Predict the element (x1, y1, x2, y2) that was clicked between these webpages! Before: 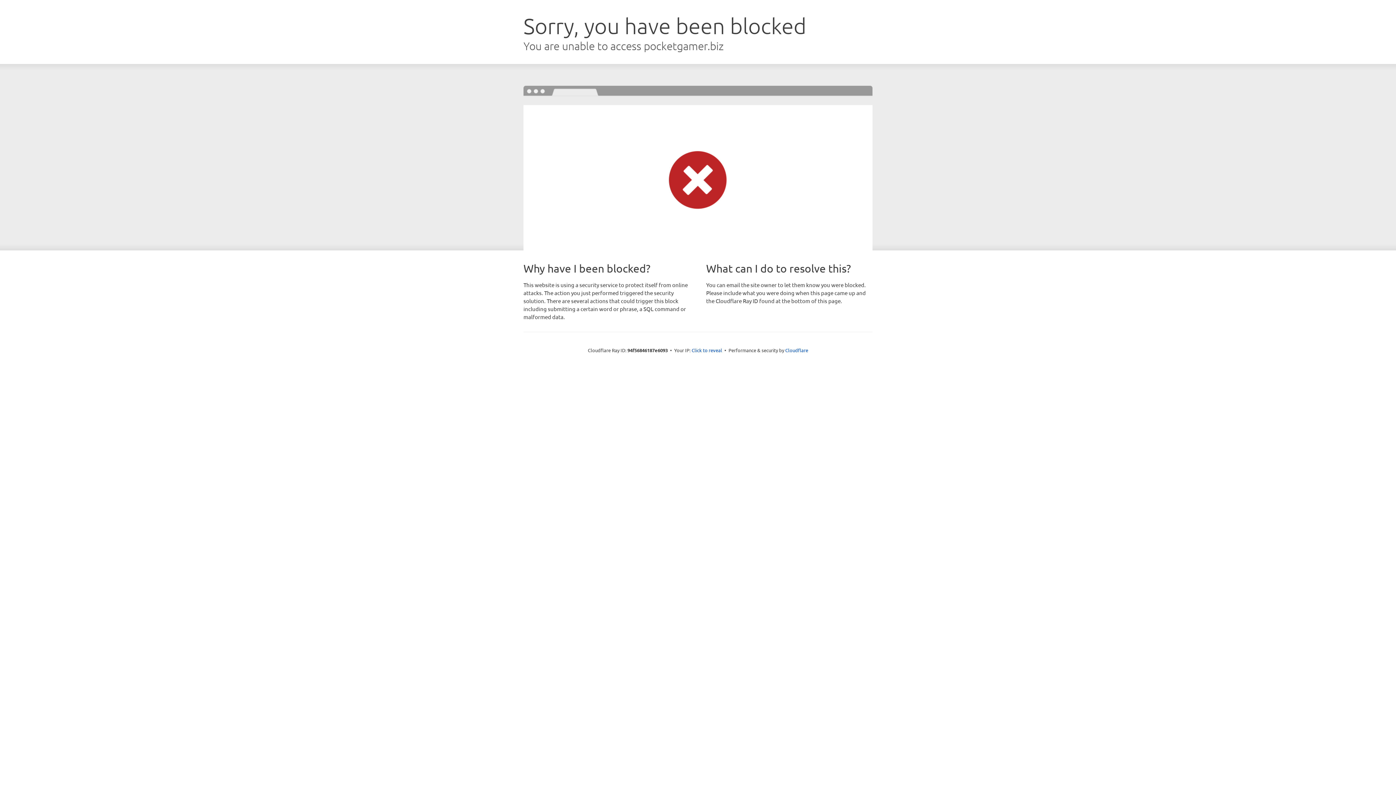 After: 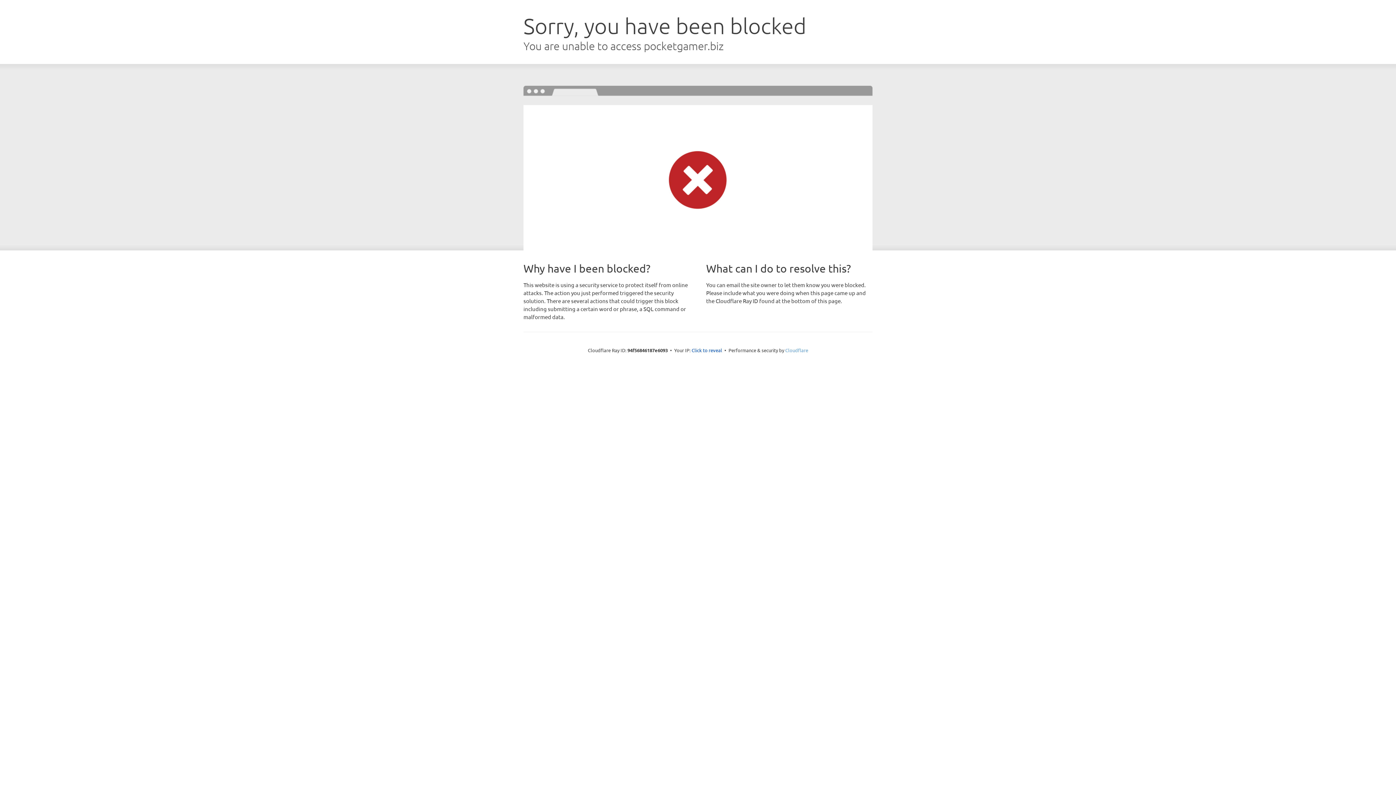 Action: label: Cloudflare bbox: (785, 347, 808, 353)